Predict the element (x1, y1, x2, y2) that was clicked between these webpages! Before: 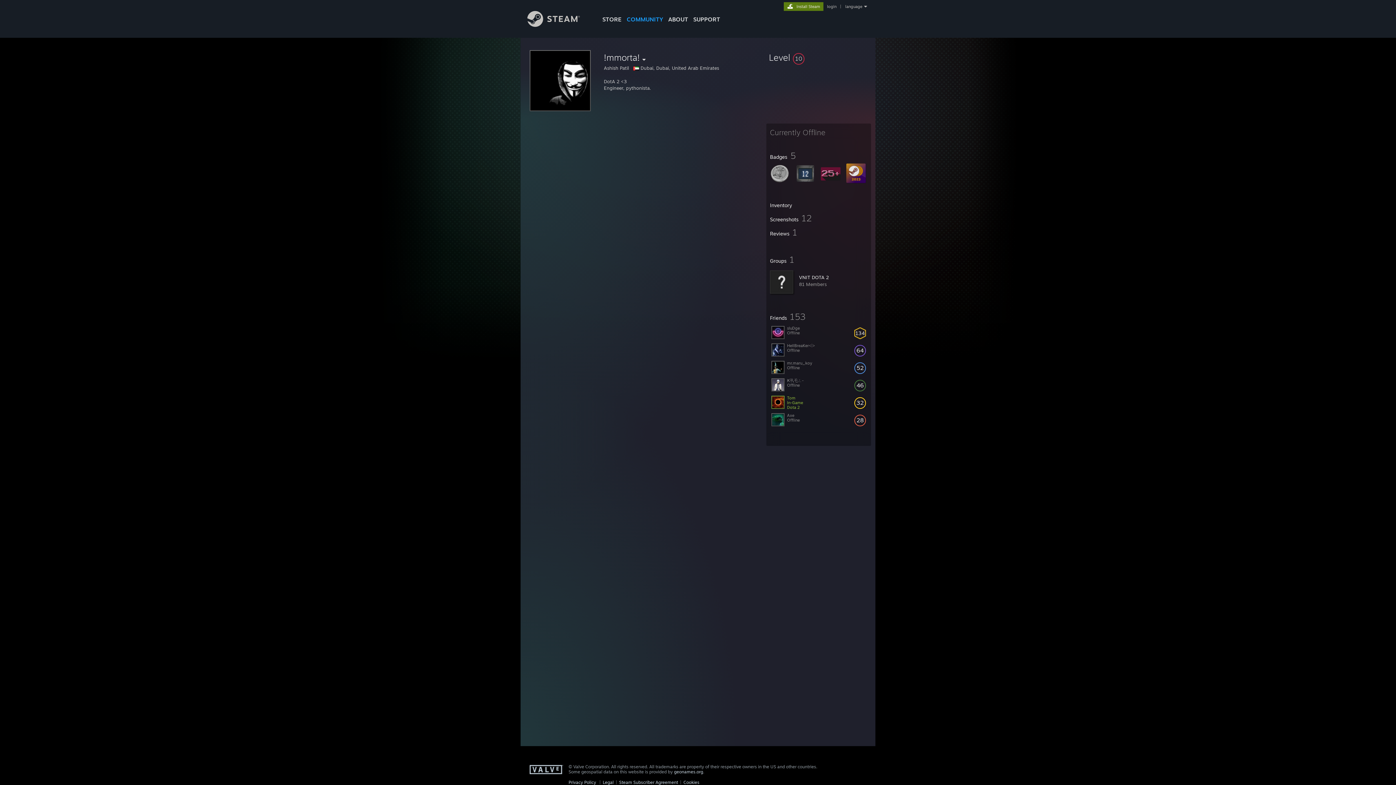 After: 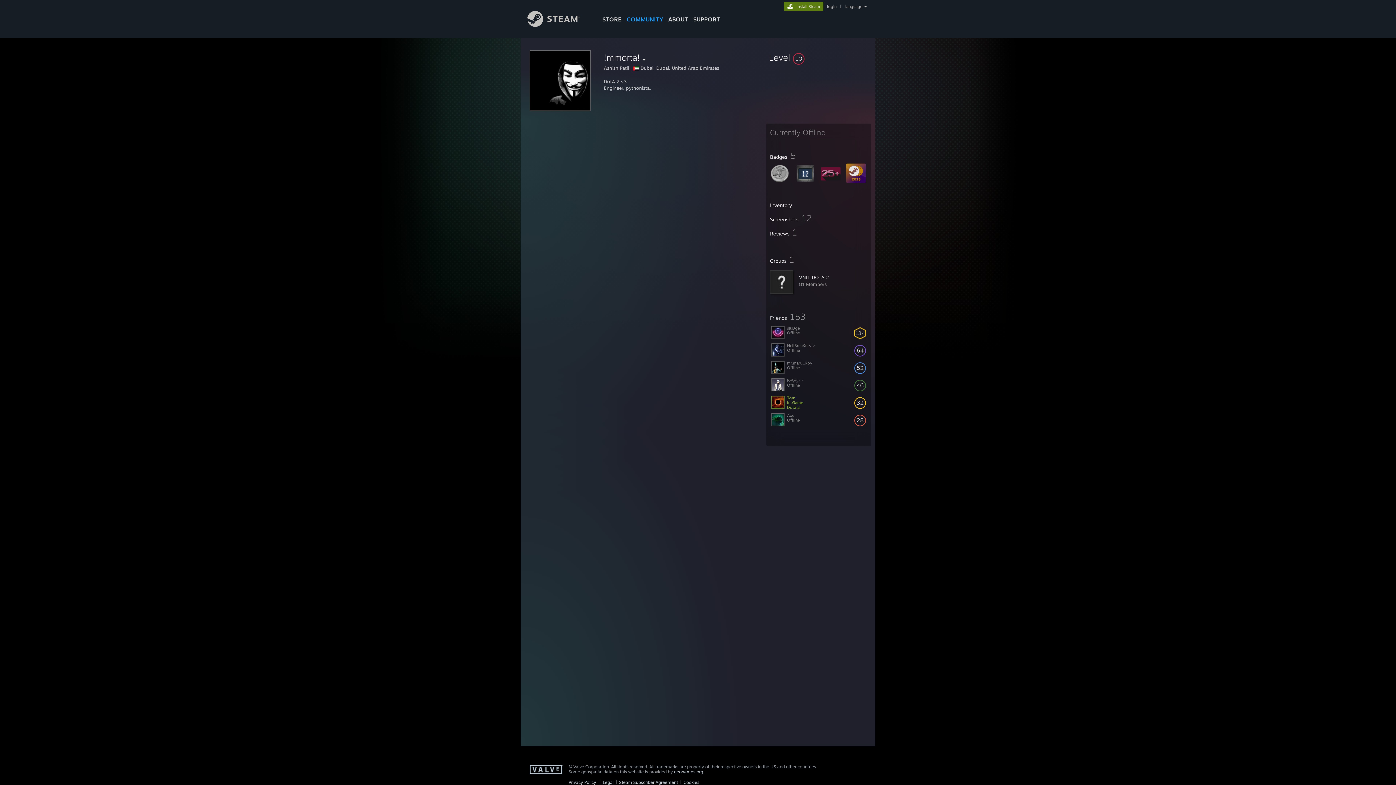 Action: bbox: (770, 226, 867, 238) label: Reviews  1